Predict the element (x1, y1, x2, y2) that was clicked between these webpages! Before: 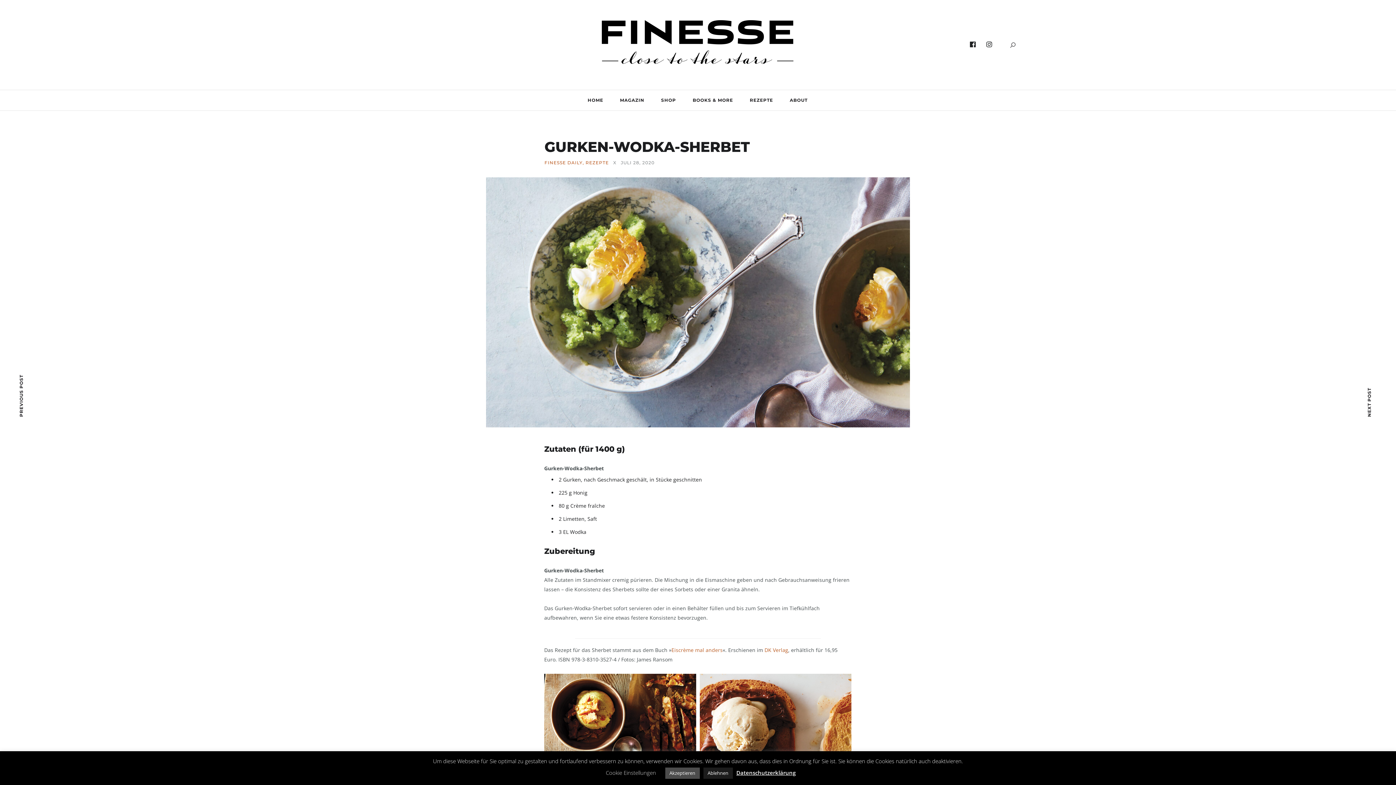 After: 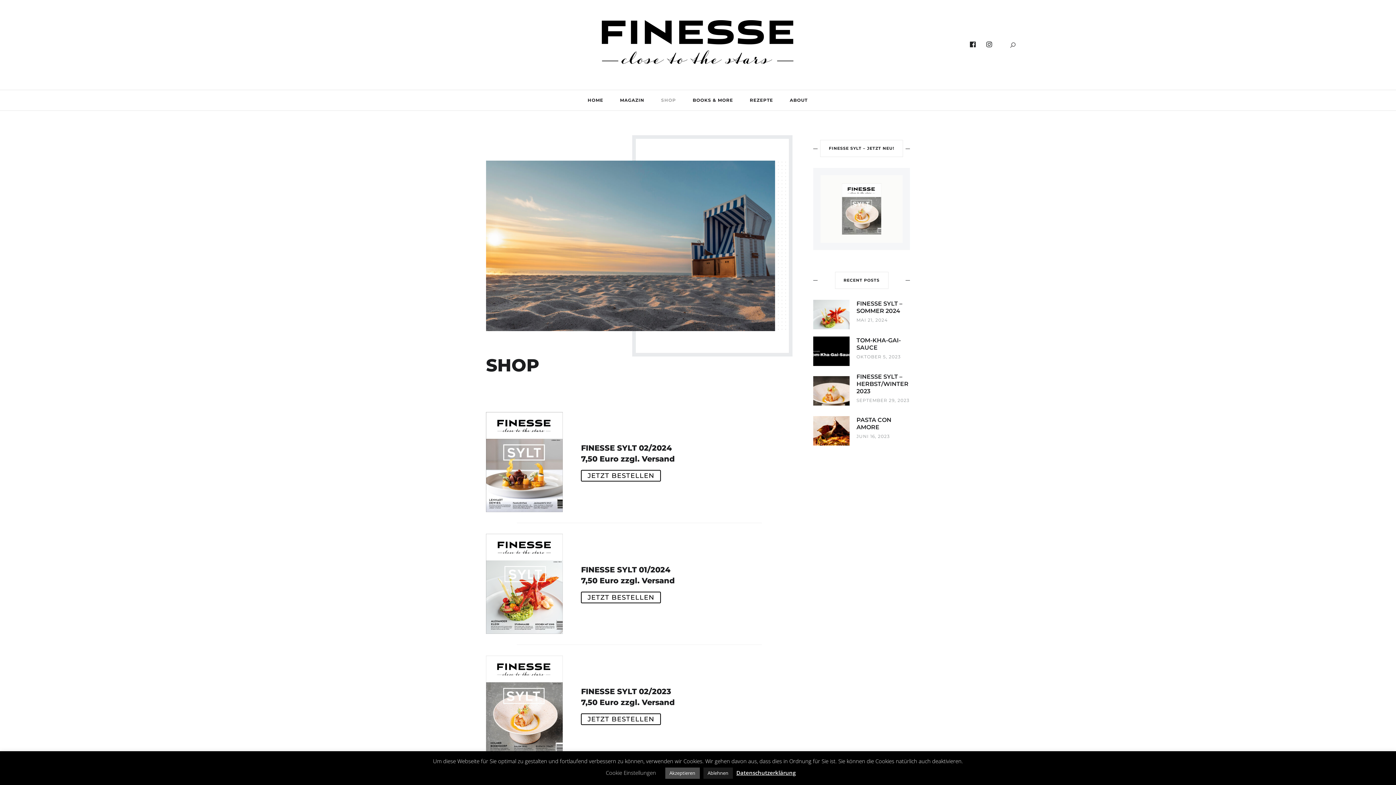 Action: bbox: (654, 90, 684, 110) label: SHOP